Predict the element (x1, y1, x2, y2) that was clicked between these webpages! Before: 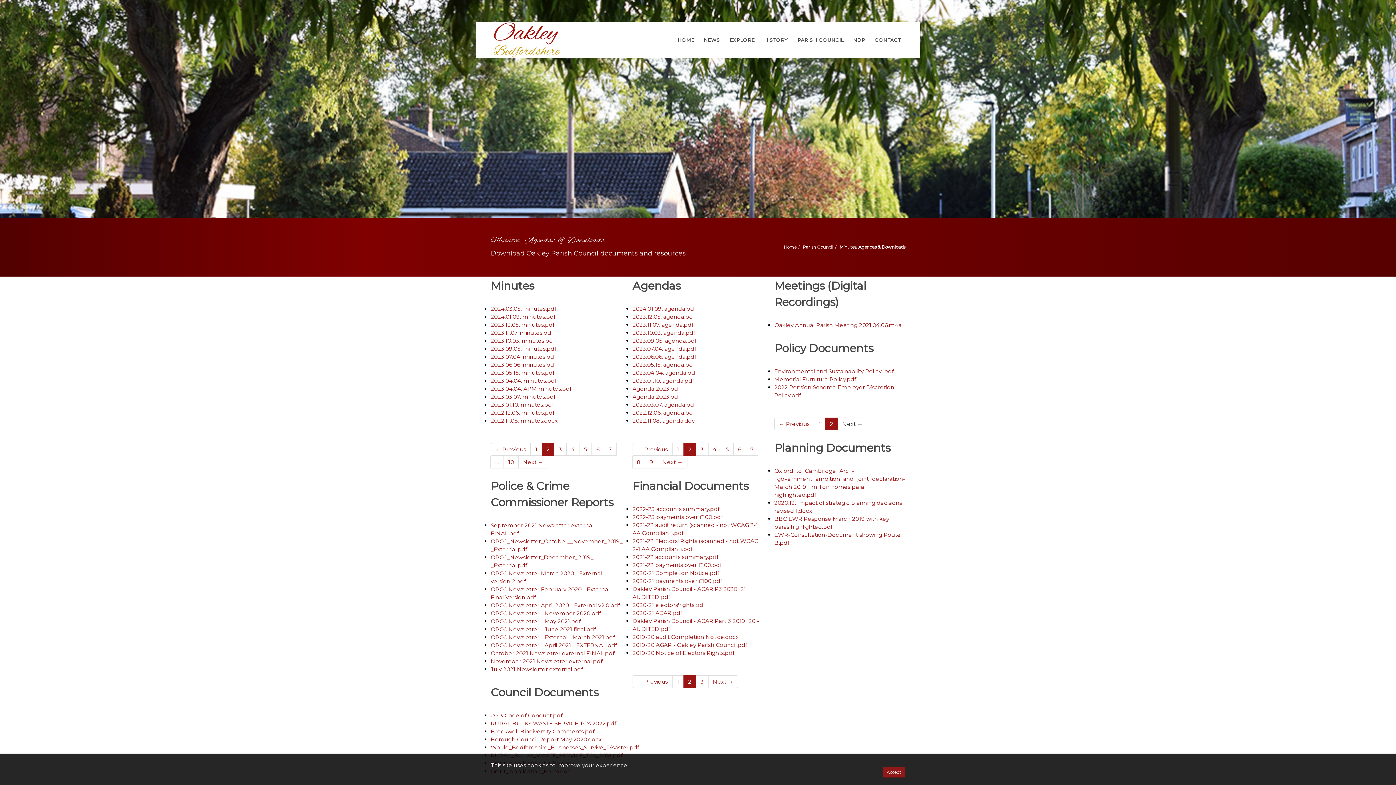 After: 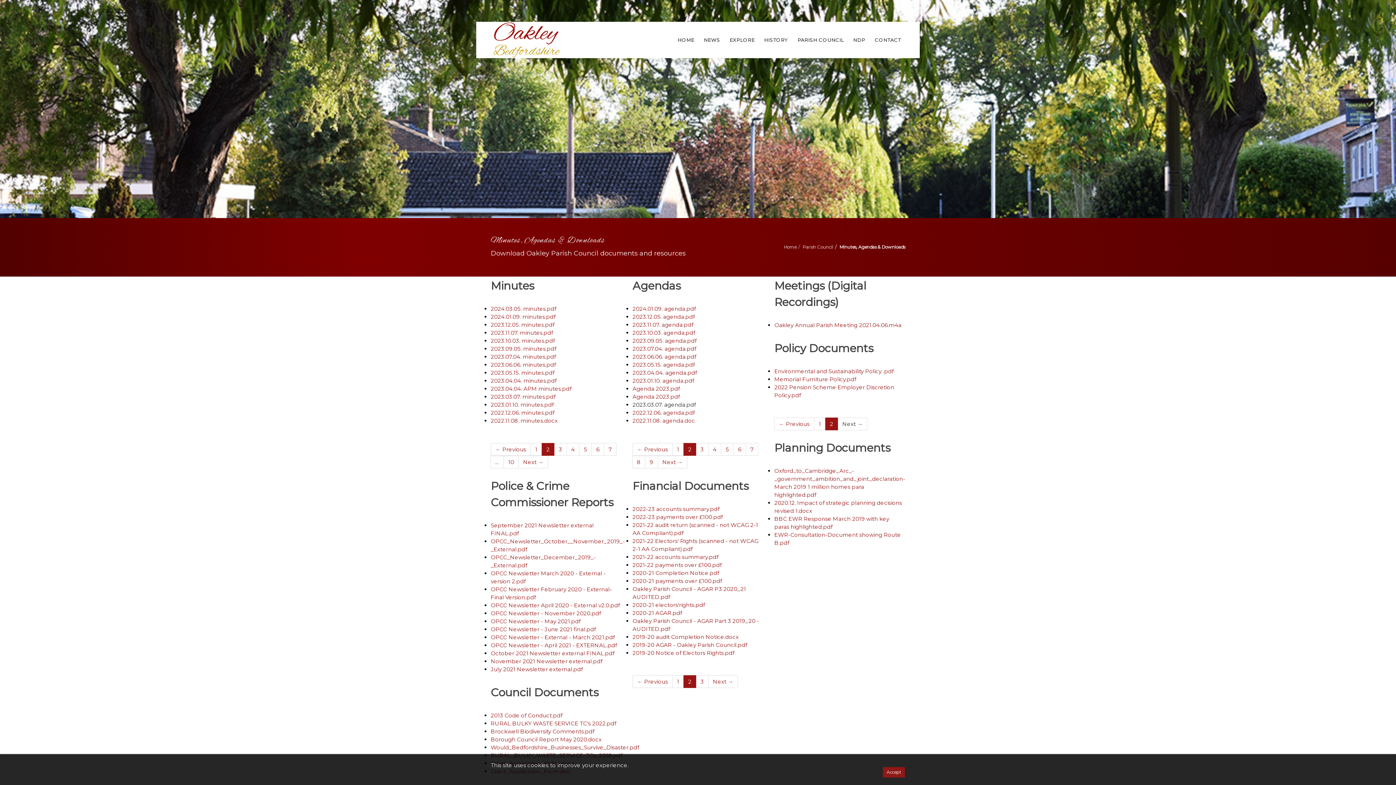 Action: label: 2023.03.07. agenda.pdf bbox: (632, 401, 696, 408)